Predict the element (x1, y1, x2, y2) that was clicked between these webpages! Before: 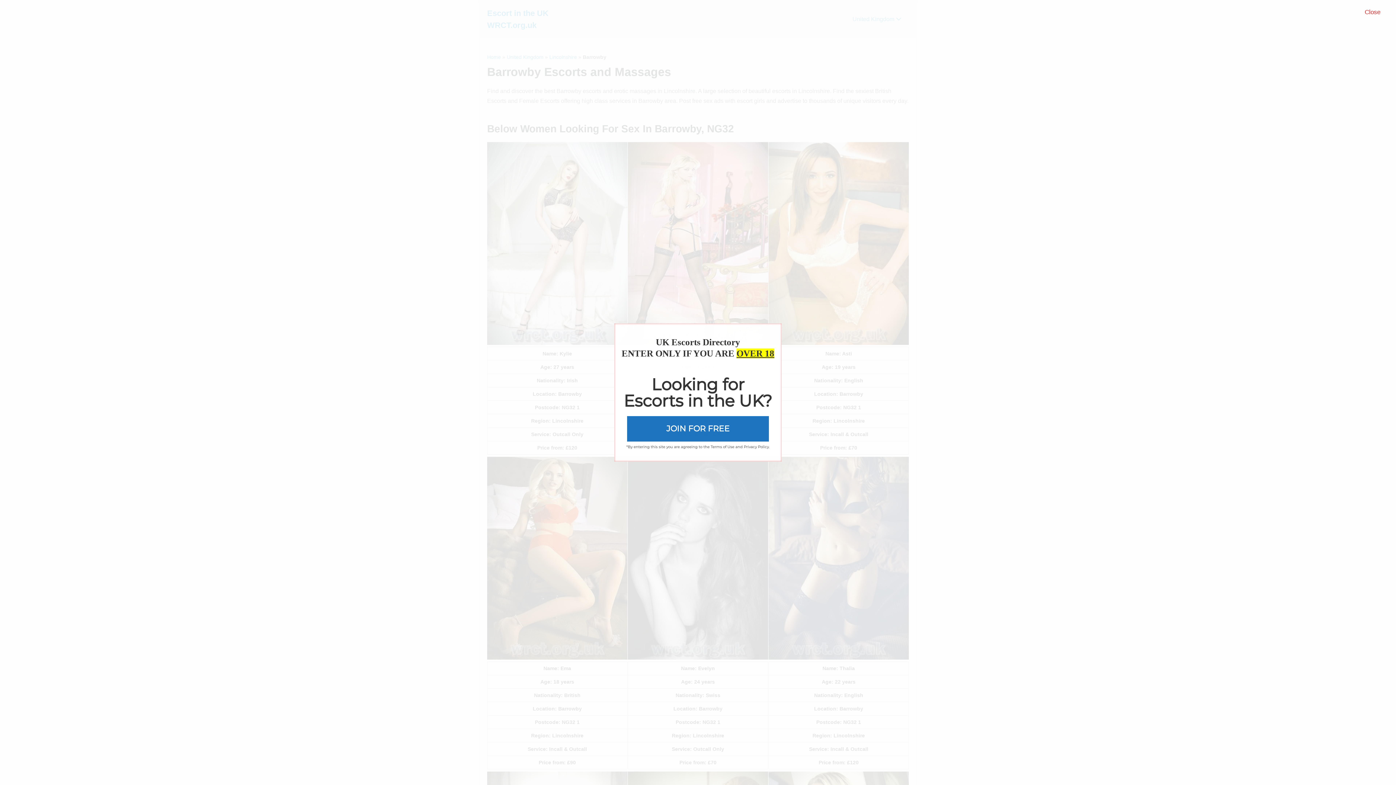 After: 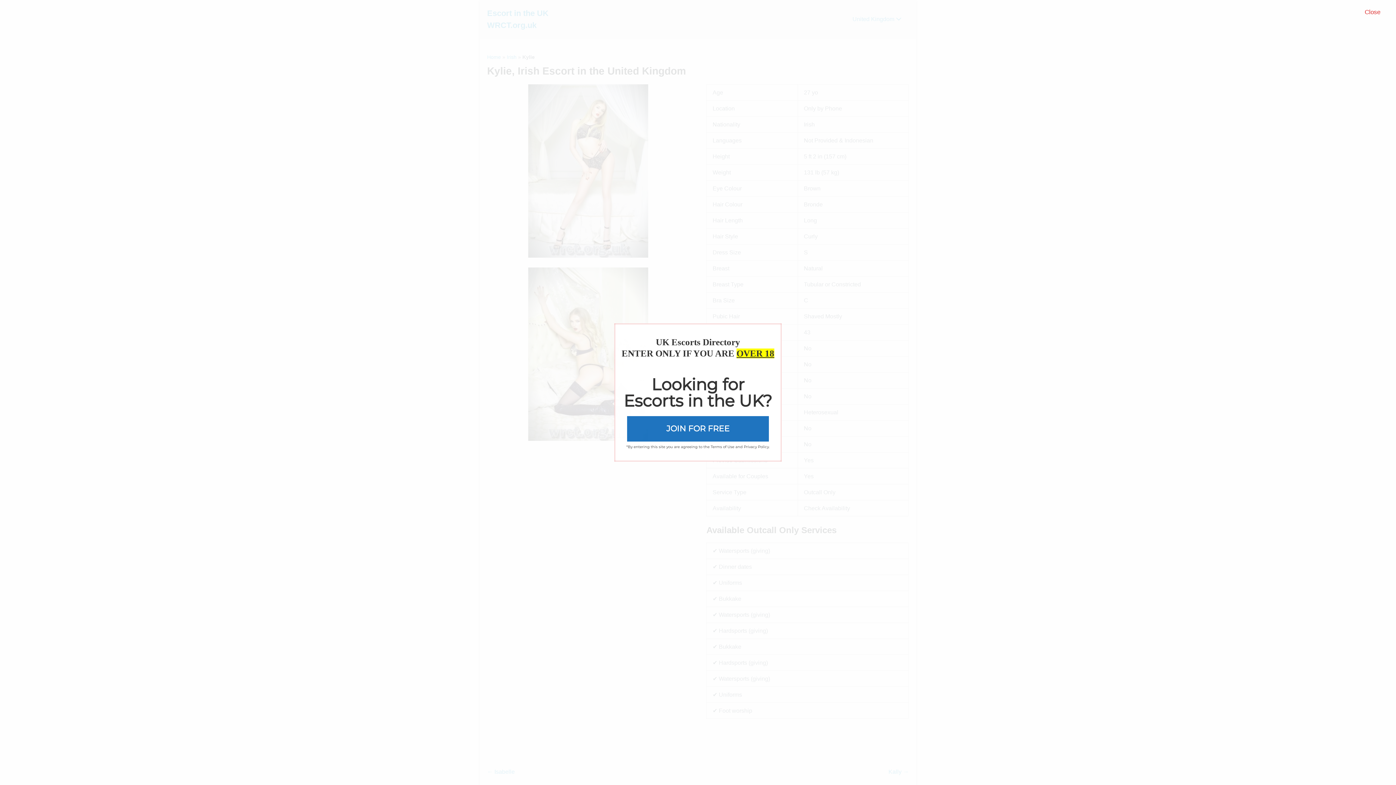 Action: bbox: (487, 142, 627, 345)